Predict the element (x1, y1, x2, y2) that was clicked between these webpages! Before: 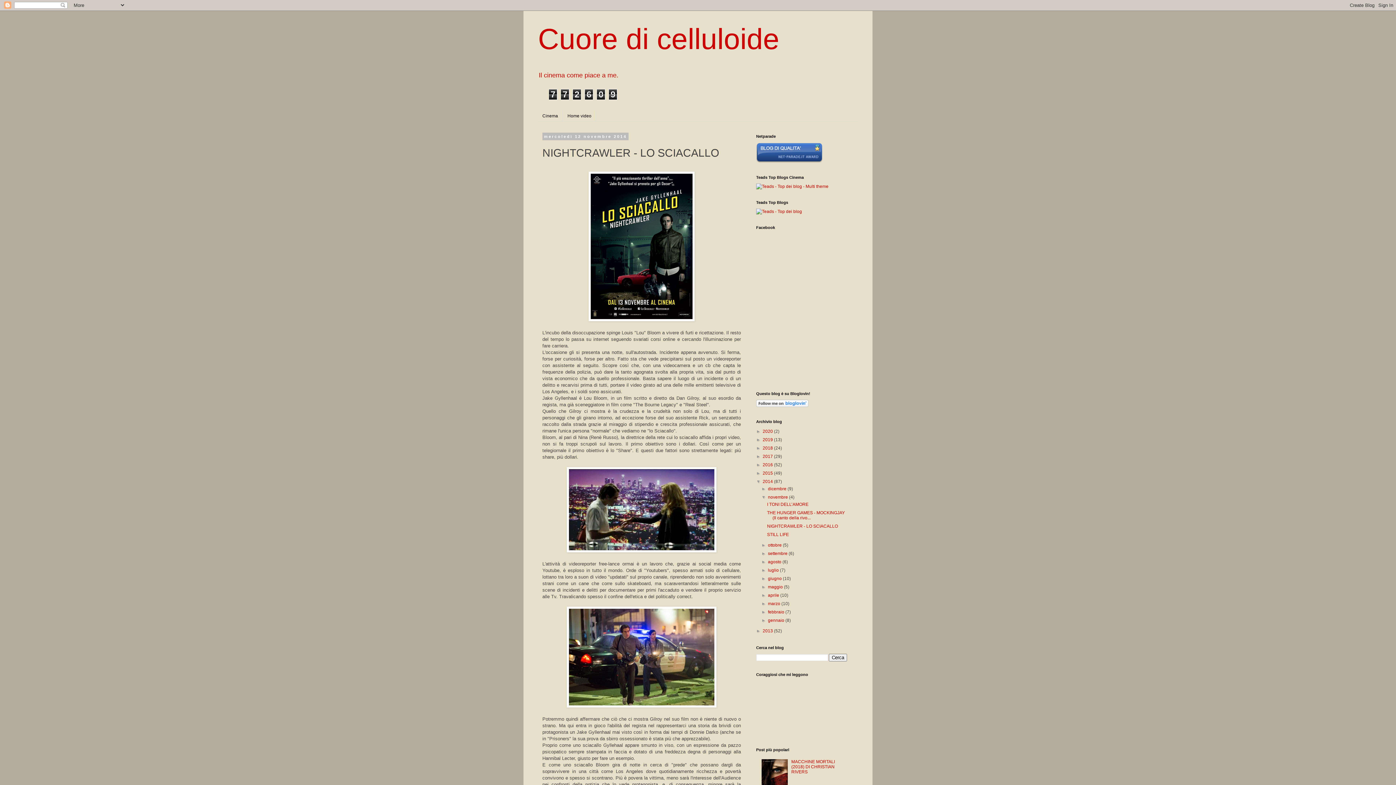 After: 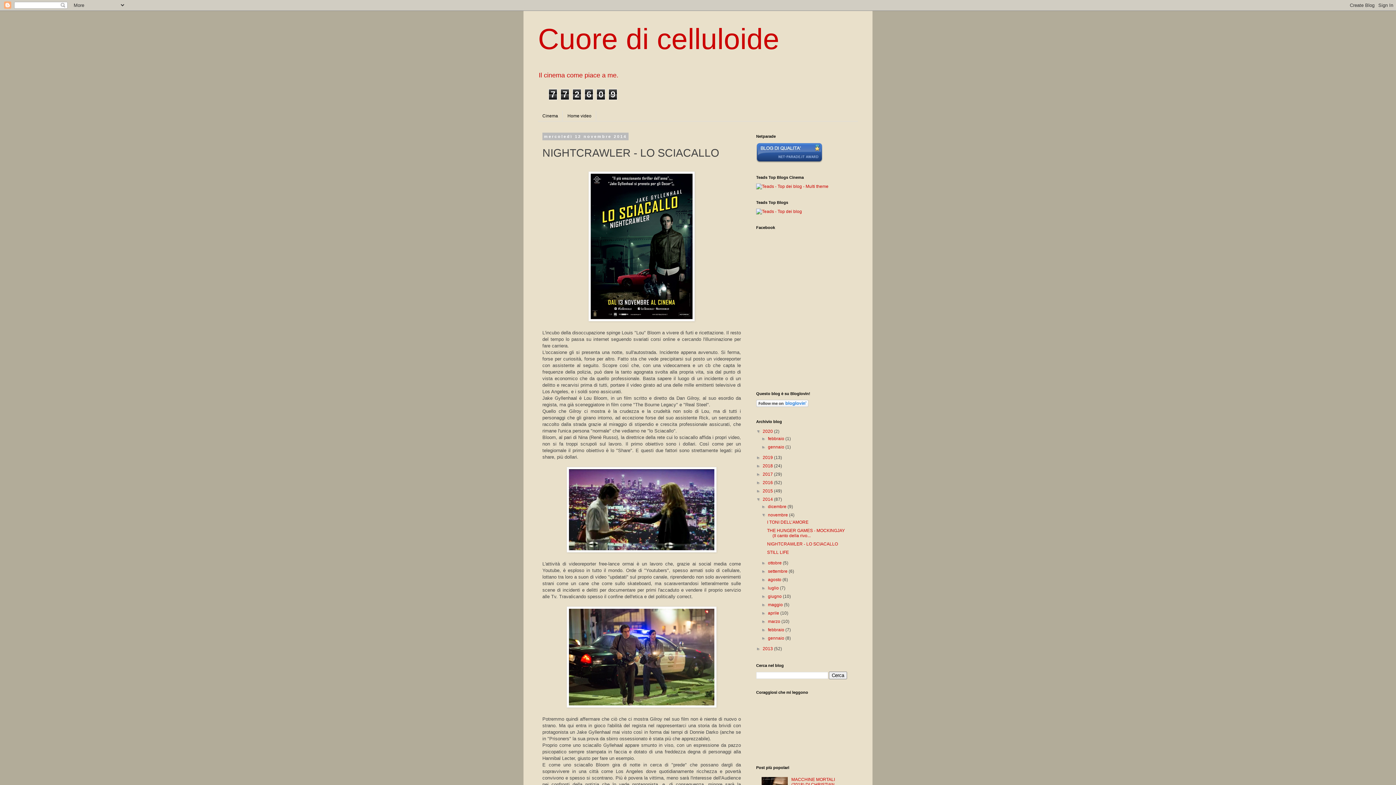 Action: bbox: (756, 429, 762, 434) label: ►  